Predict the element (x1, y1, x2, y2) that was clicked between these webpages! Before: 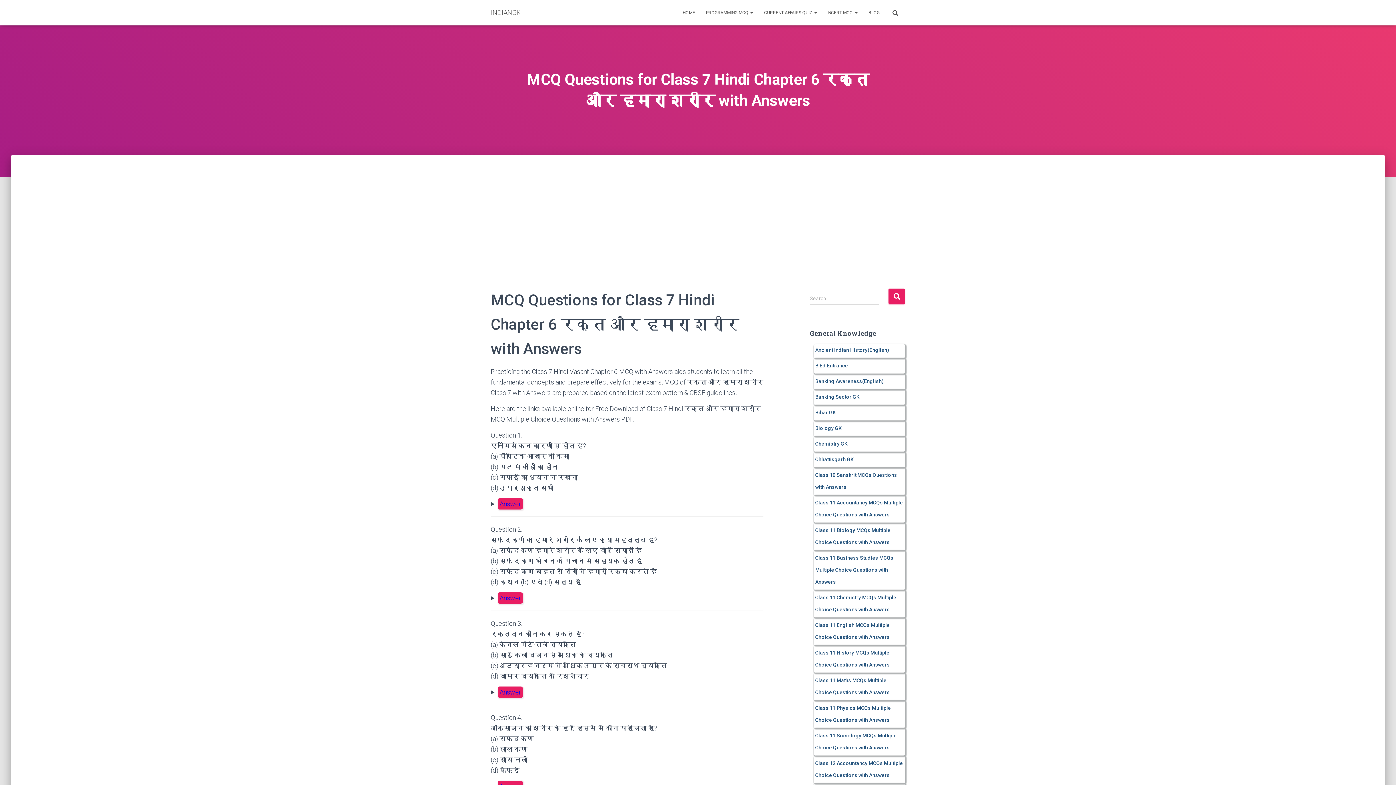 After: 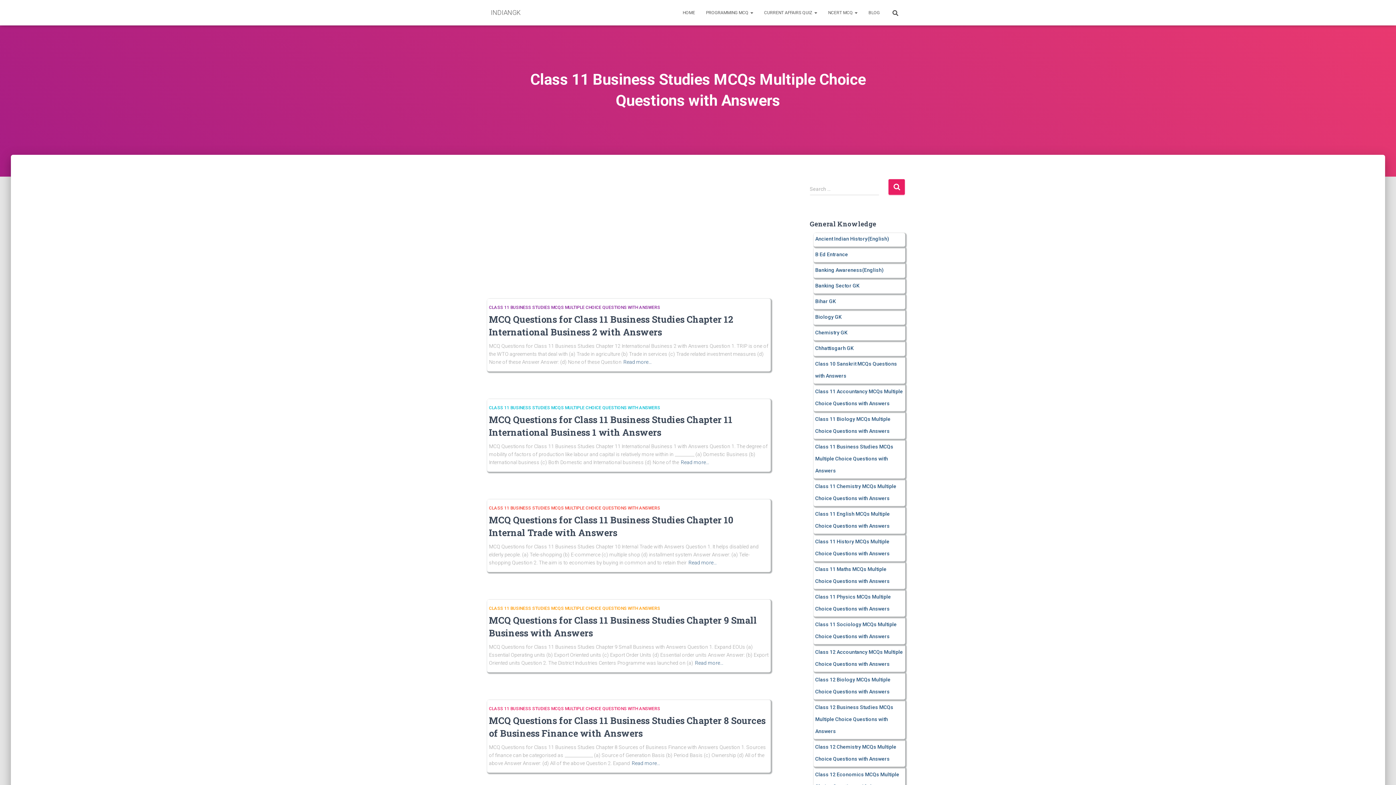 Action: bbox: (815, 555, 893, 585) label: Class 11 Business Studies MCQs Multiple Choice Questions with Answers